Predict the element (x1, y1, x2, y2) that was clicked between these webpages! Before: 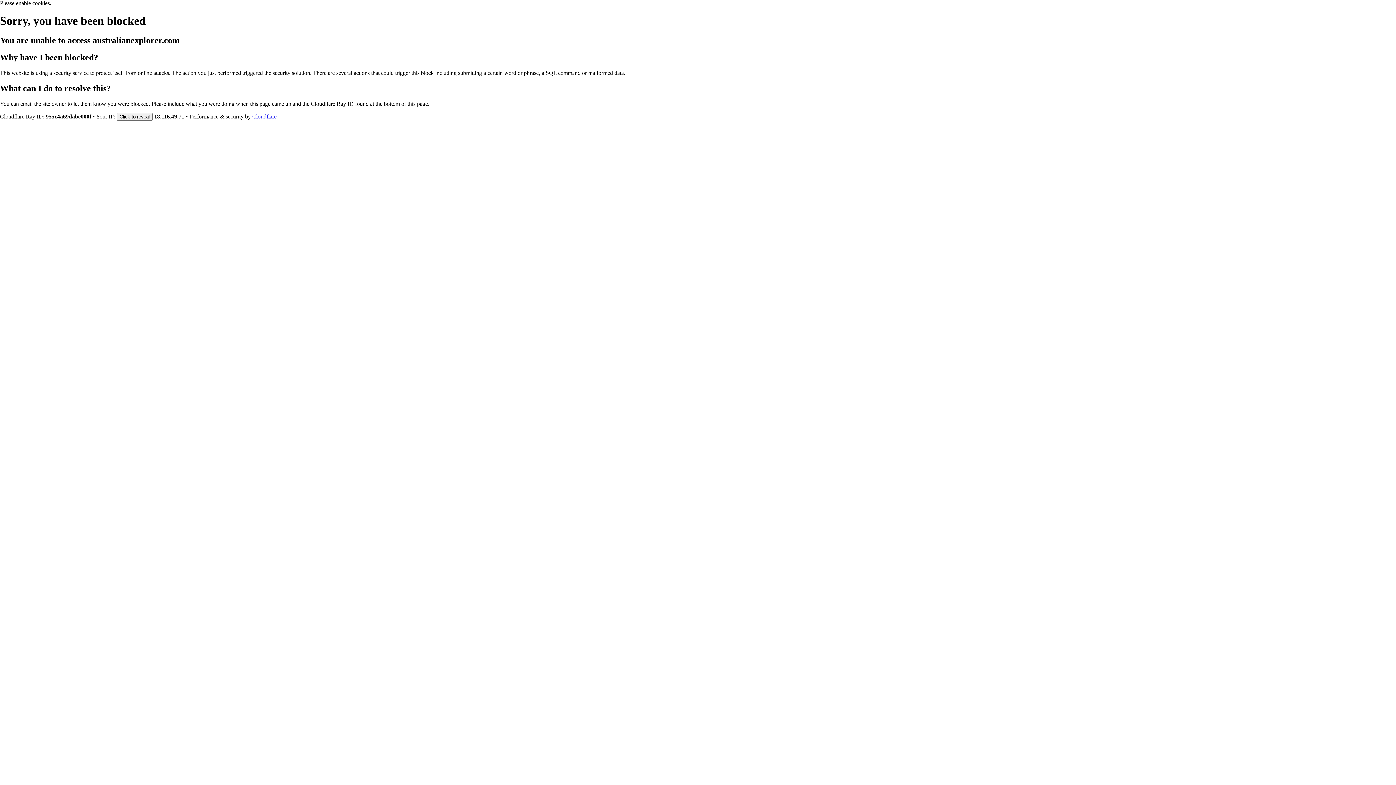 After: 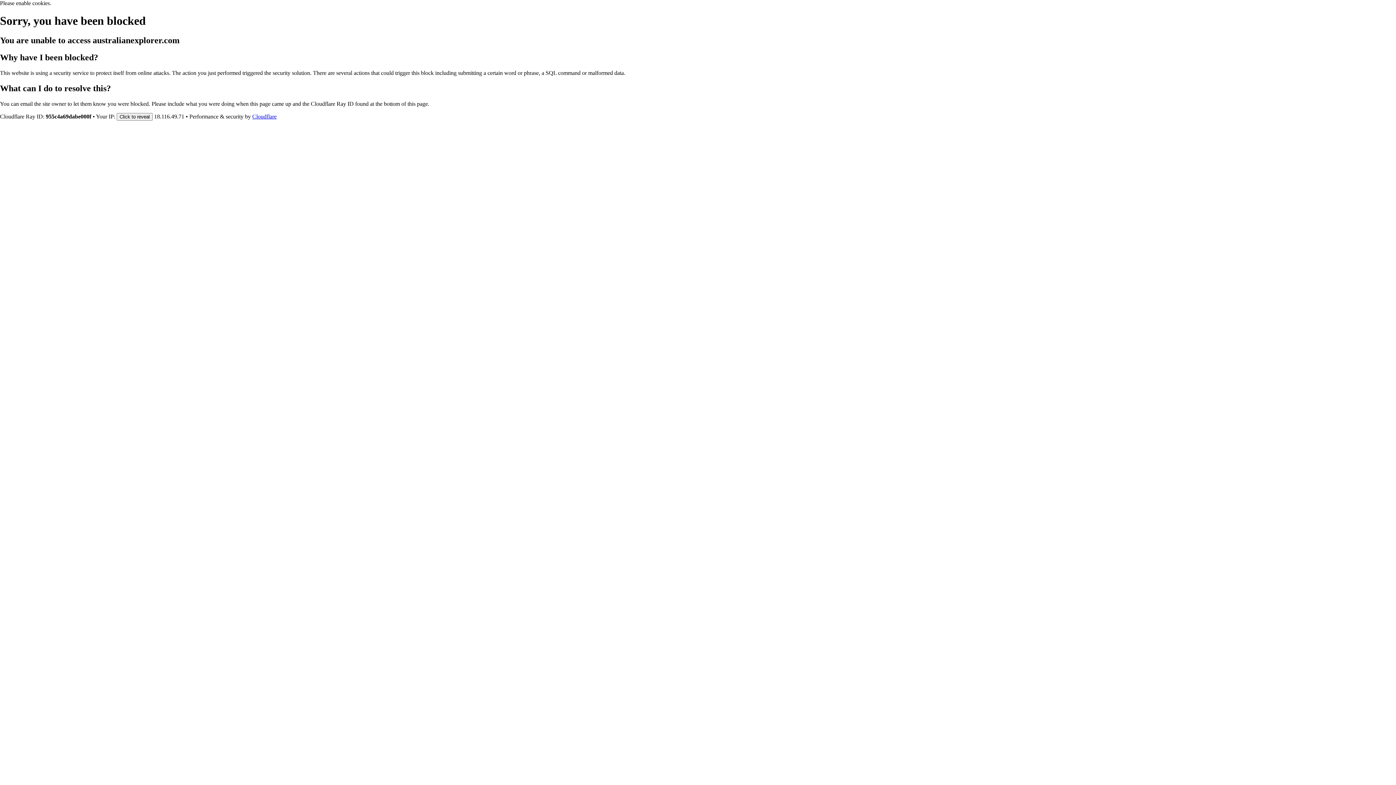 Action: bbox: (252, 113, 276, 119) label: Cloudflare